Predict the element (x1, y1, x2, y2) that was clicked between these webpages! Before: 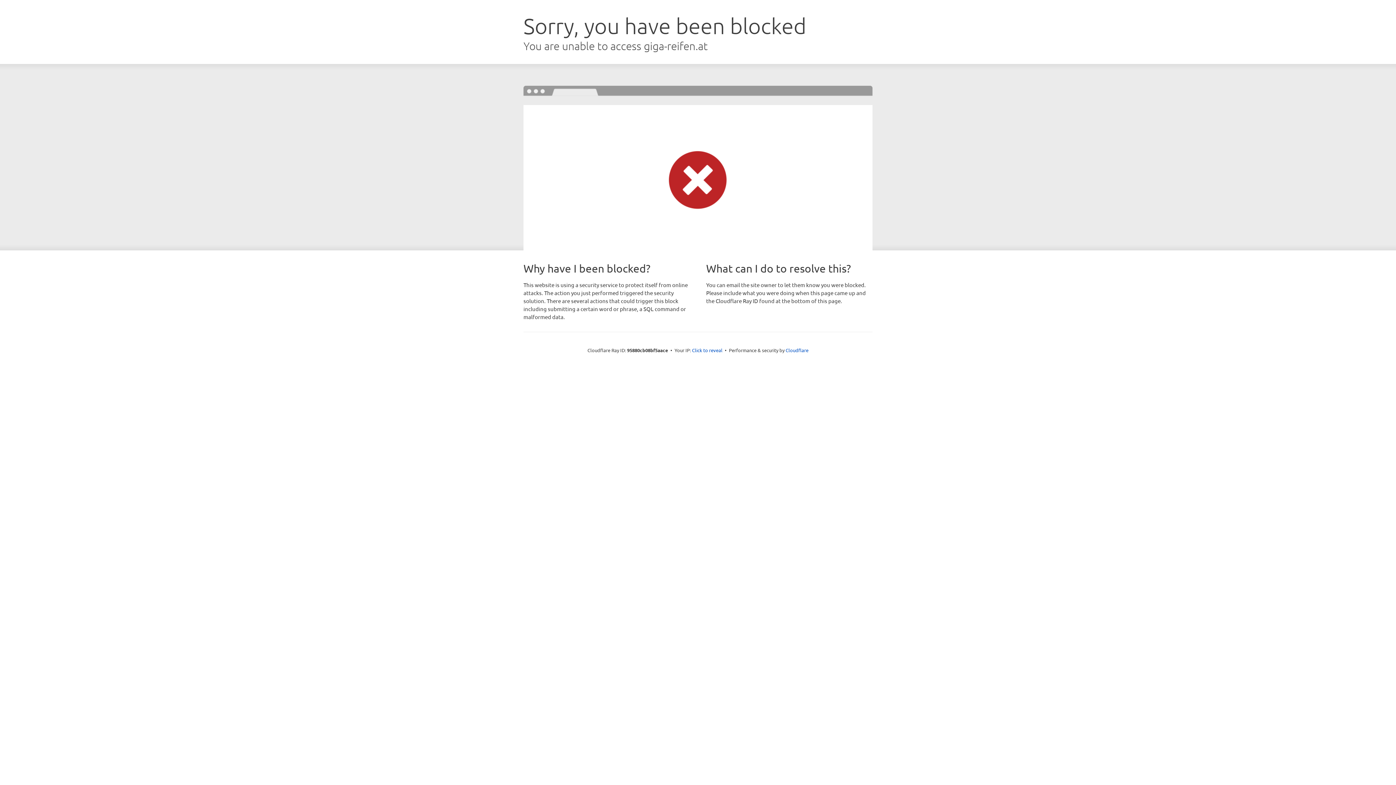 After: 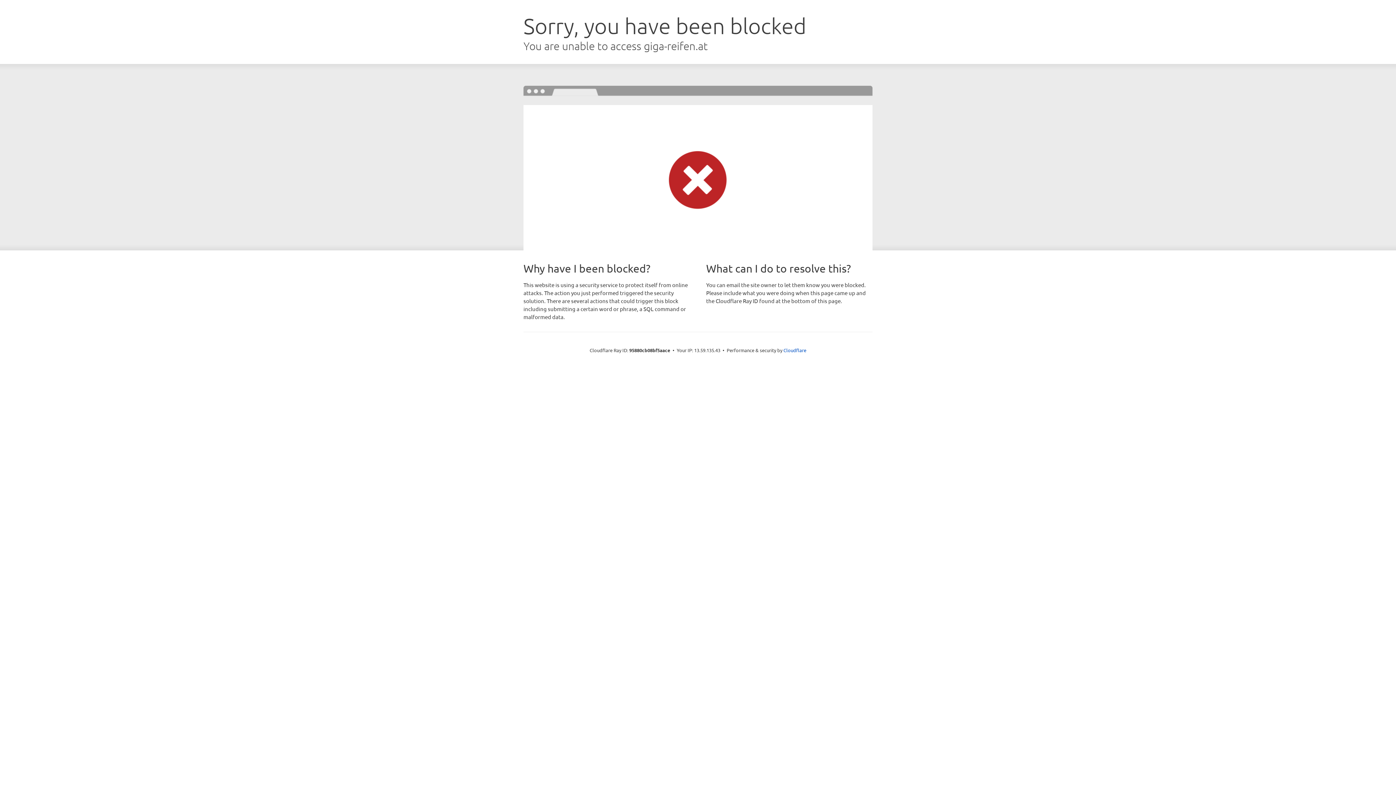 Action: label: Click to reveal bbox: (692, 346, 722, 353)